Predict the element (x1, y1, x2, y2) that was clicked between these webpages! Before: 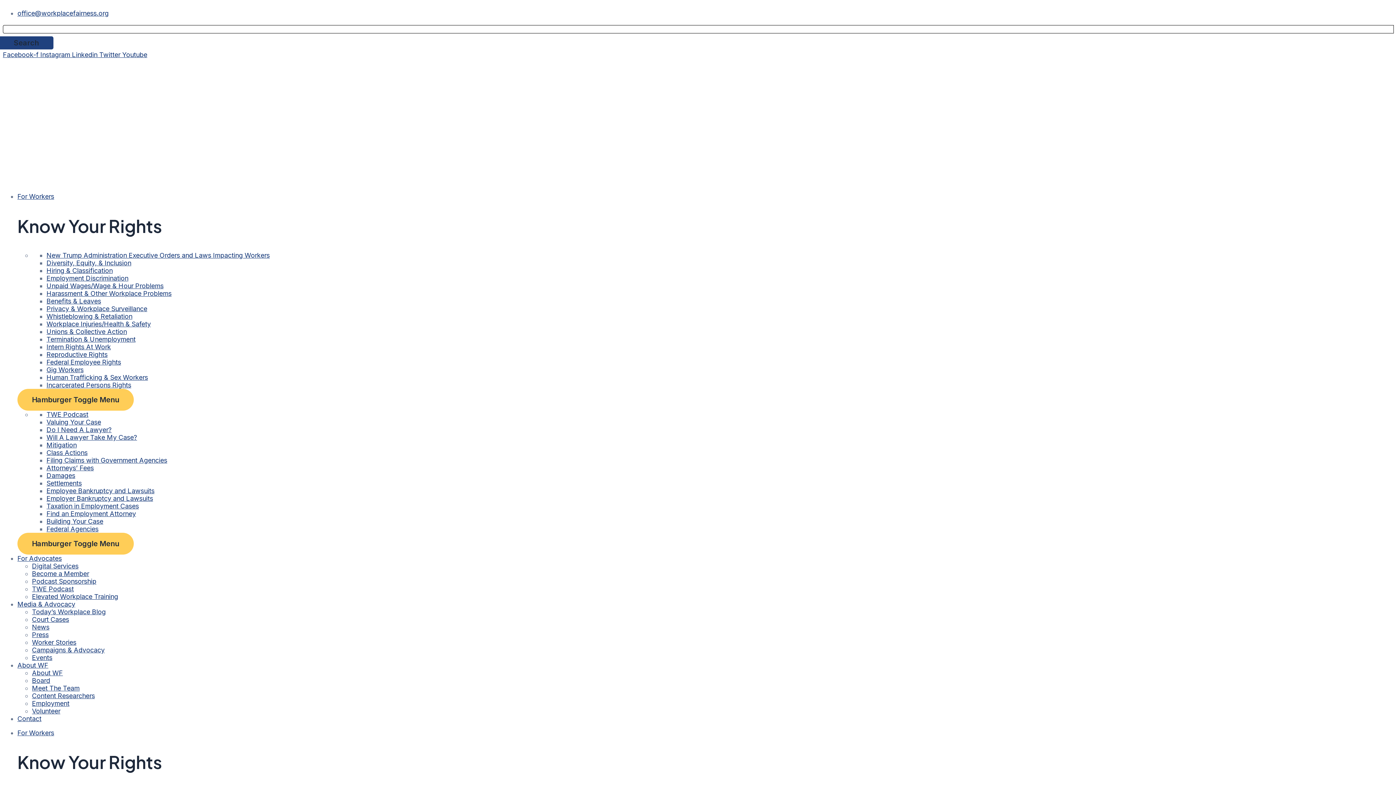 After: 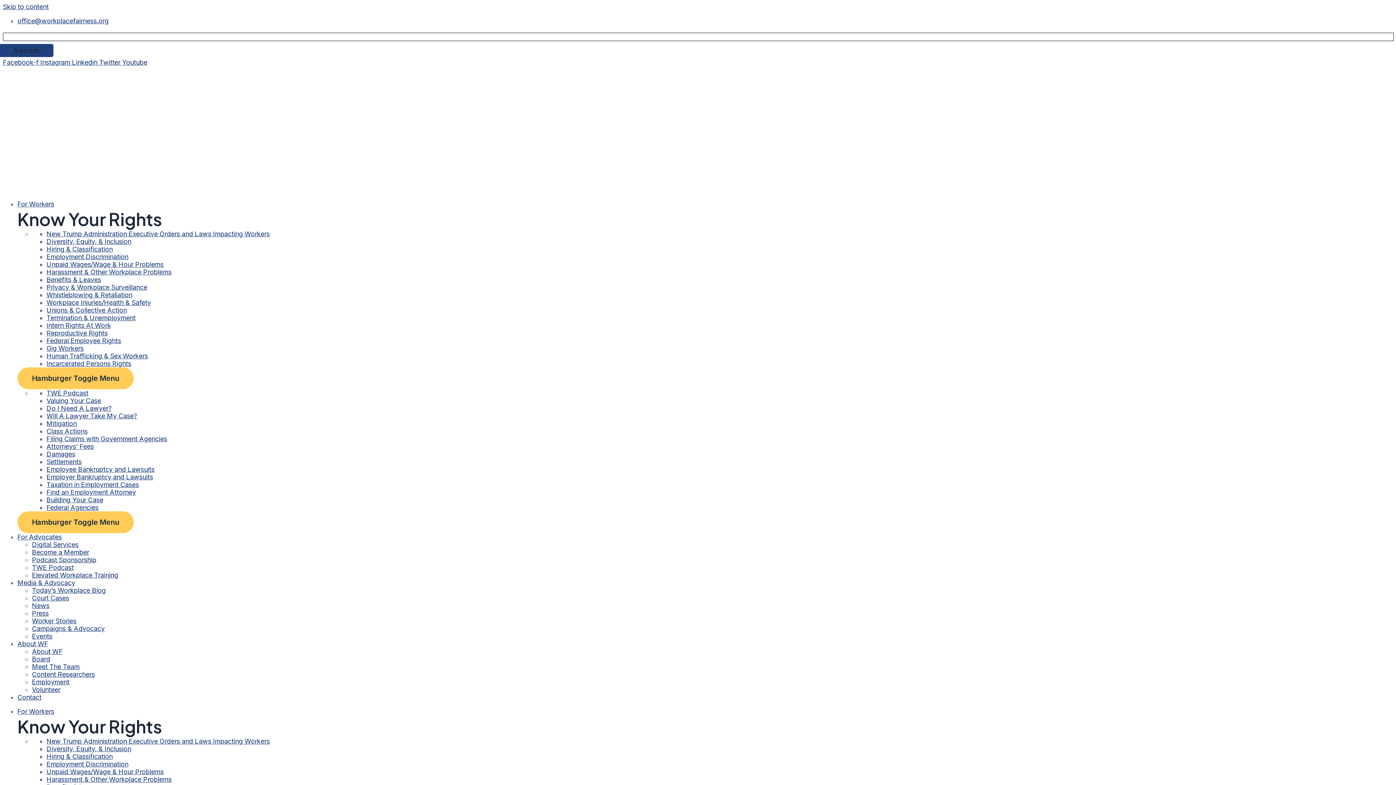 Action: label: Privacy & Workplace Surveillance bbox: (46, 304, 147, 312)